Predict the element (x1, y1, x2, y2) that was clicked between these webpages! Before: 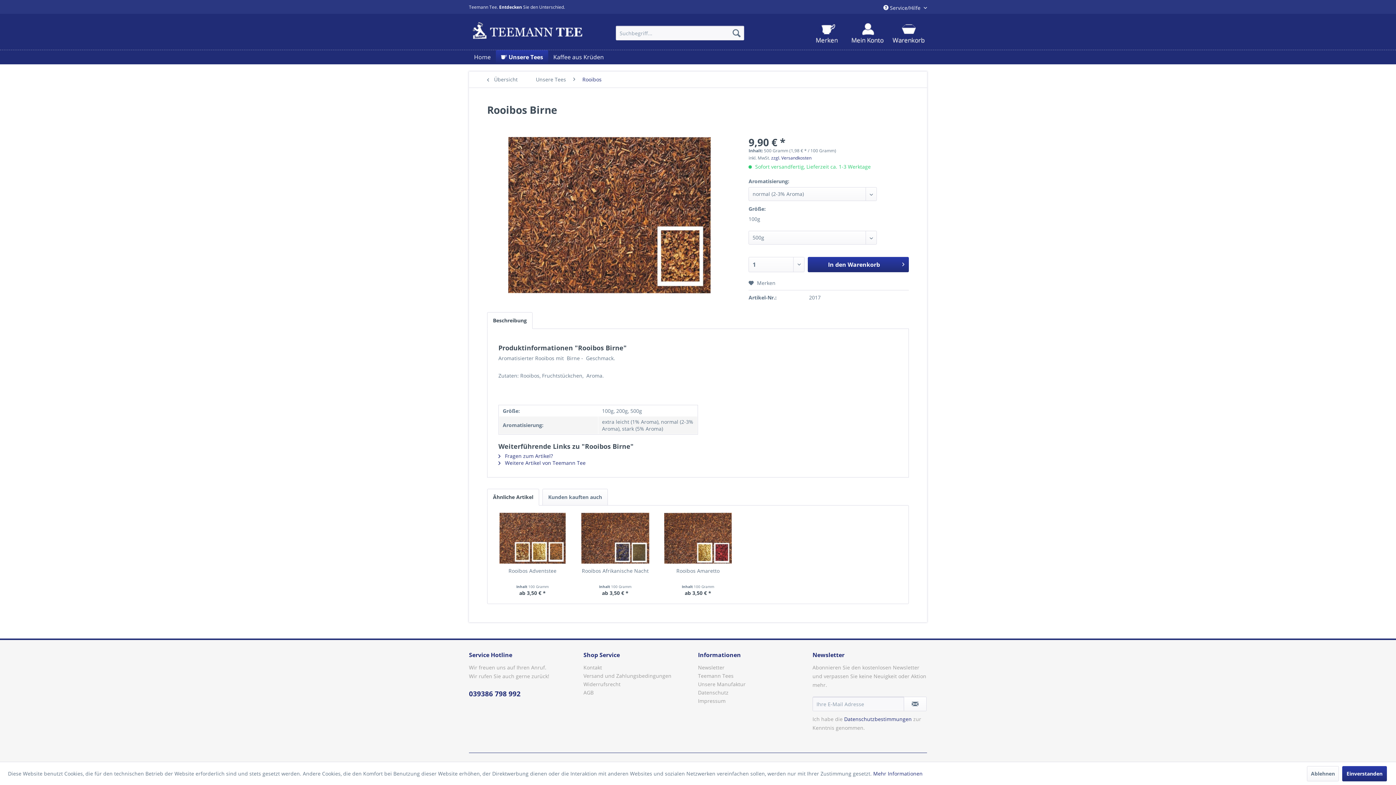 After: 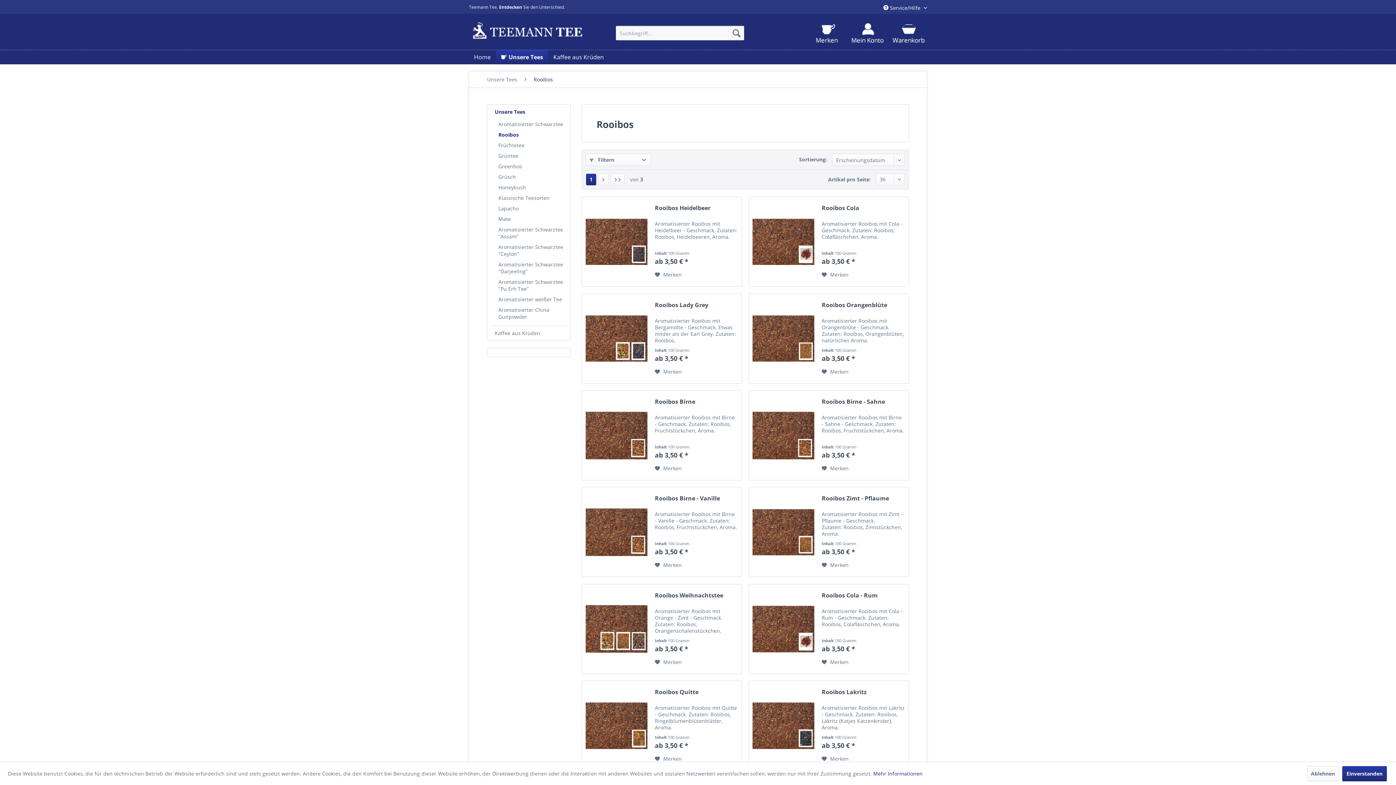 Action: label:  Übersicht bbox: (483, 71, 528, 87)